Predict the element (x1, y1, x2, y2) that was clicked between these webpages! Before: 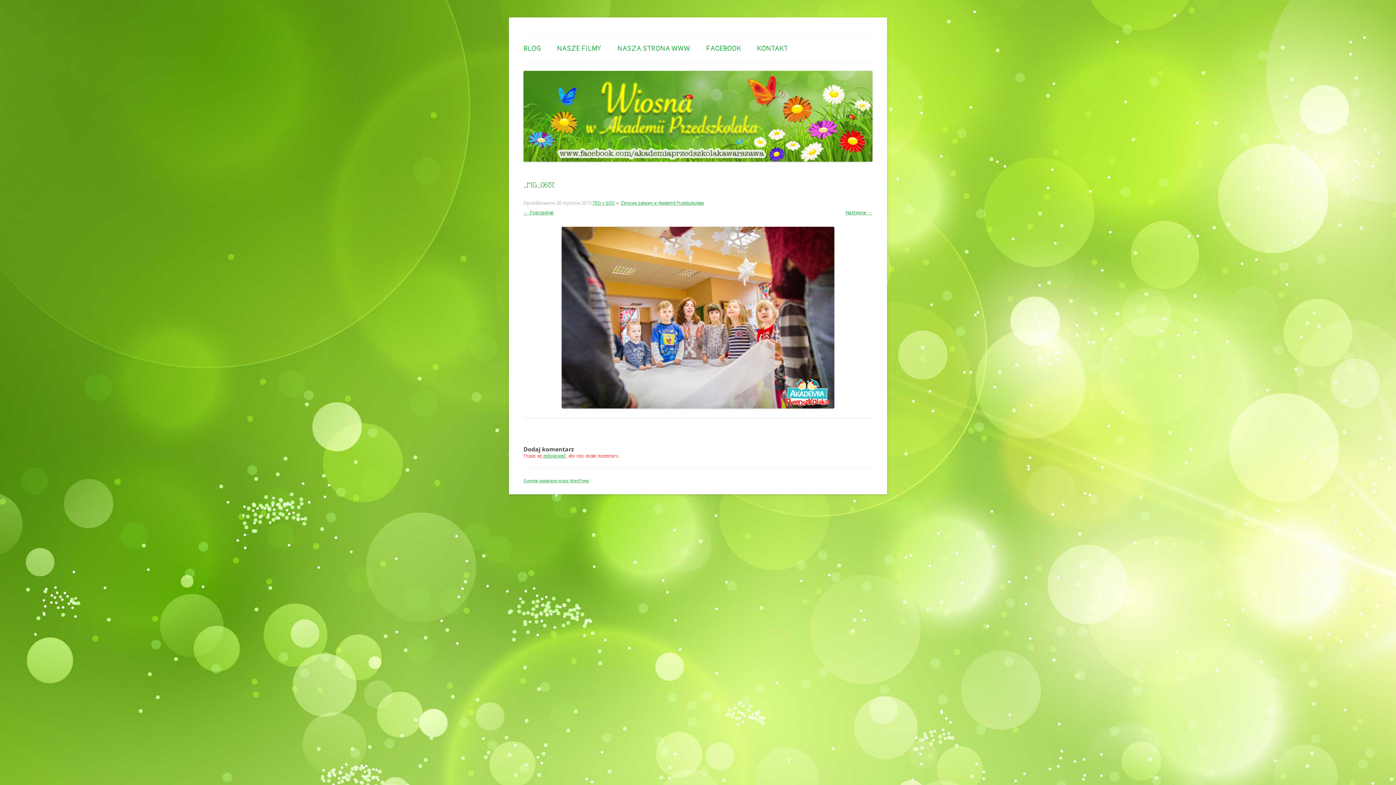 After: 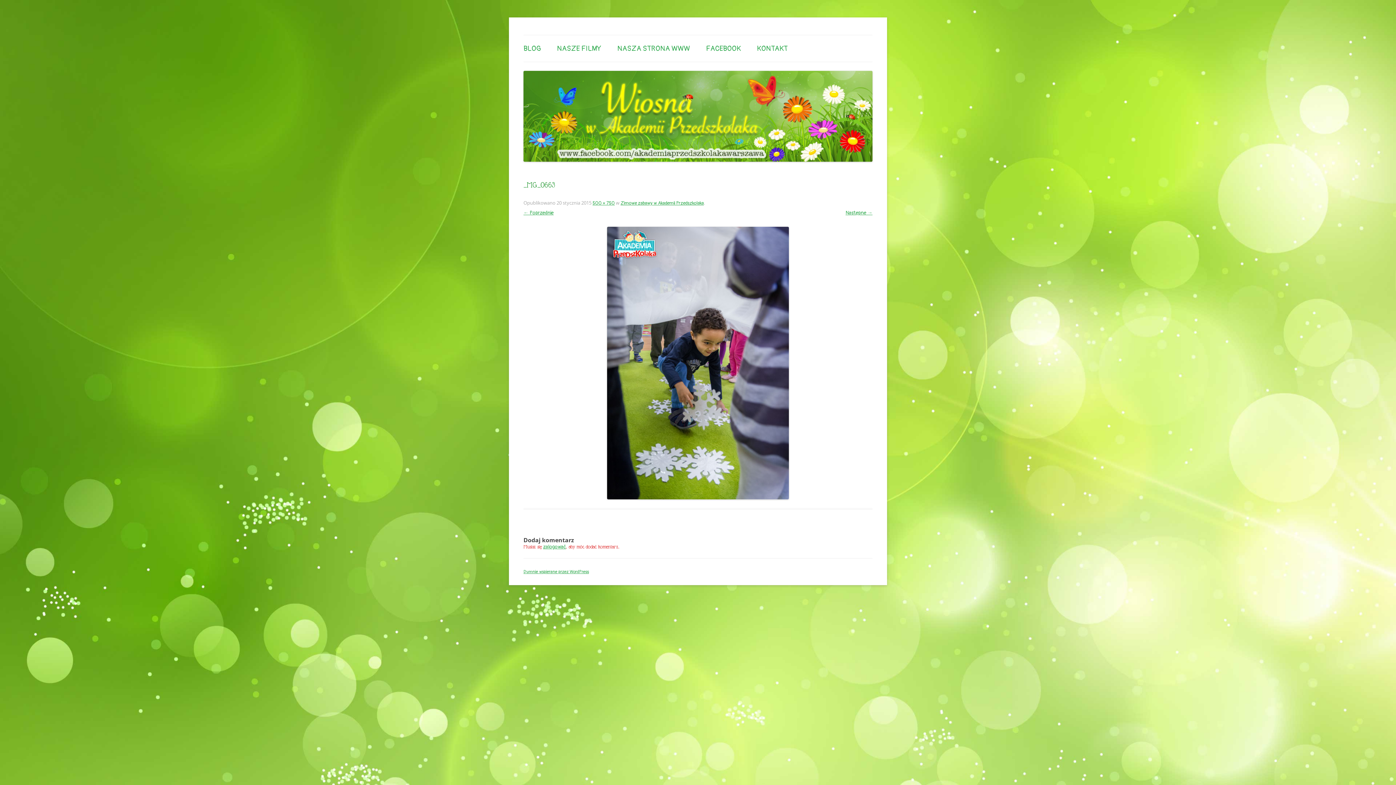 Action: label: Następne → bbox: (845, 209, 872, 216)